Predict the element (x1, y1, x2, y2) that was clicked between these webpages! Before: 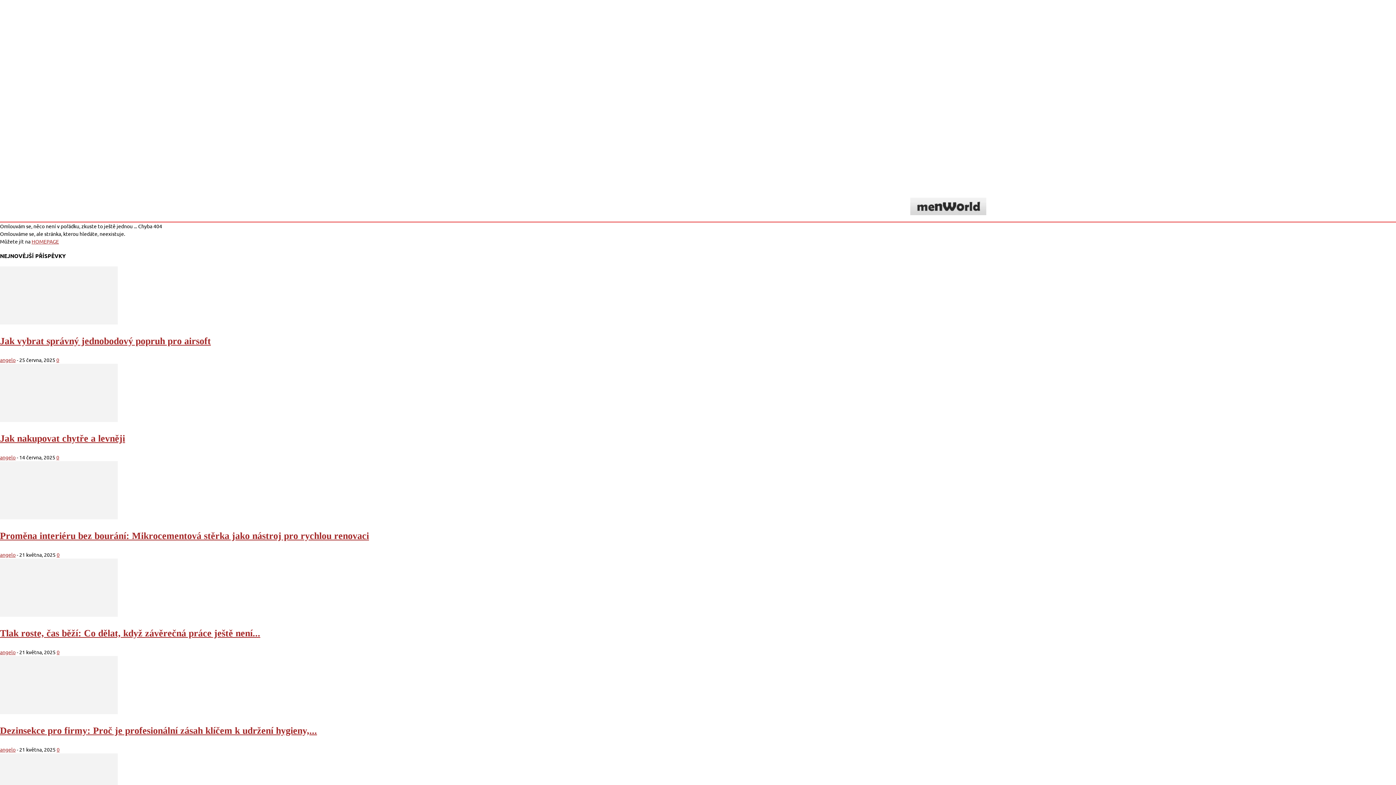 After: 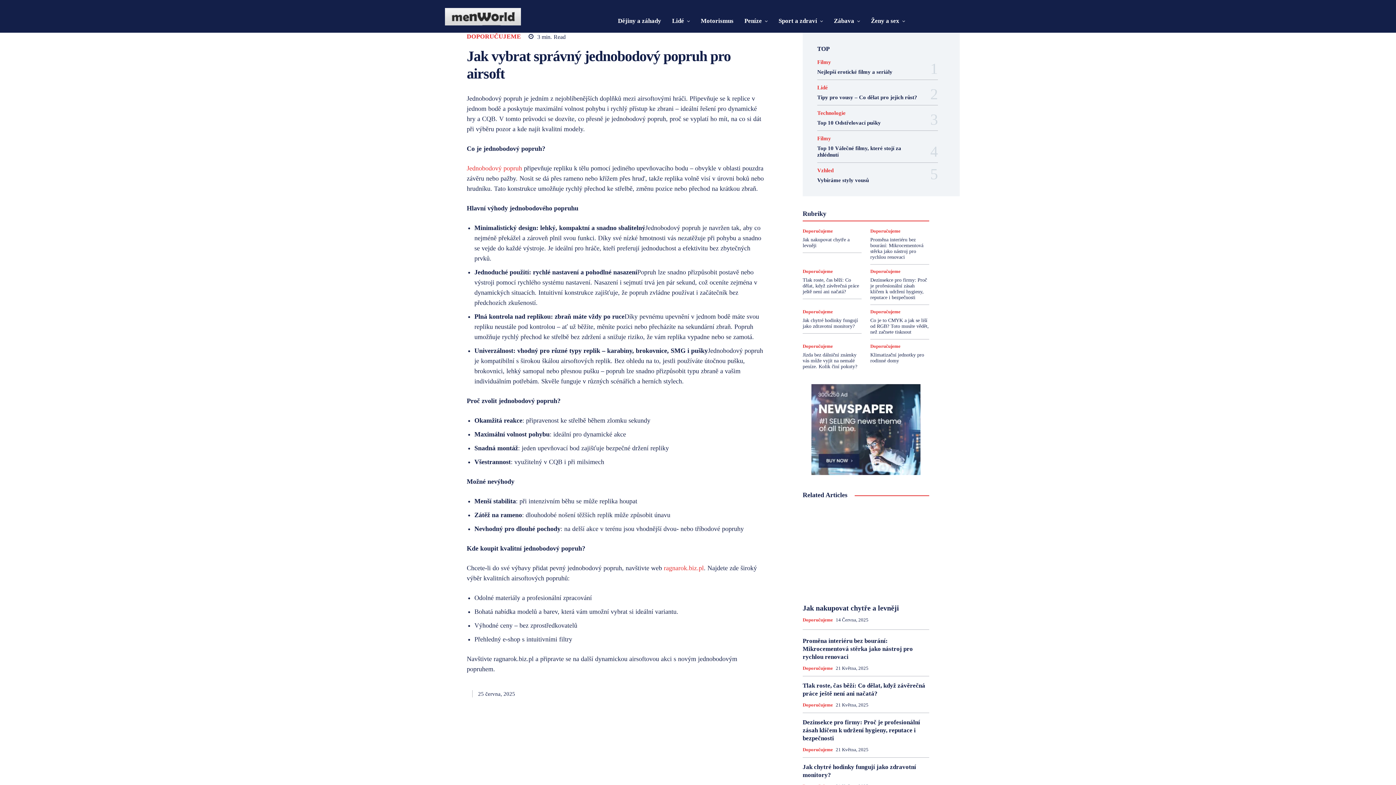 Action: bbox: (0, 319, 117, 325)